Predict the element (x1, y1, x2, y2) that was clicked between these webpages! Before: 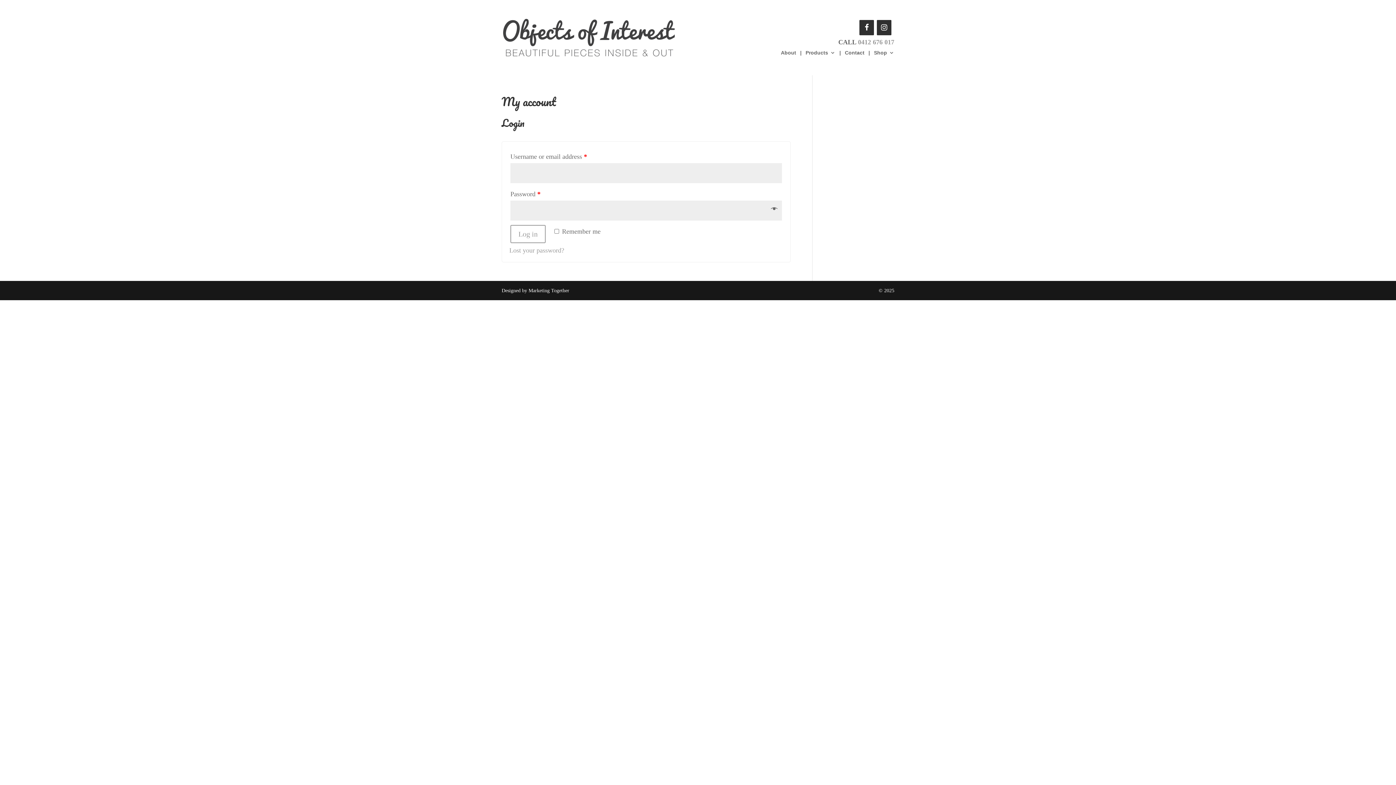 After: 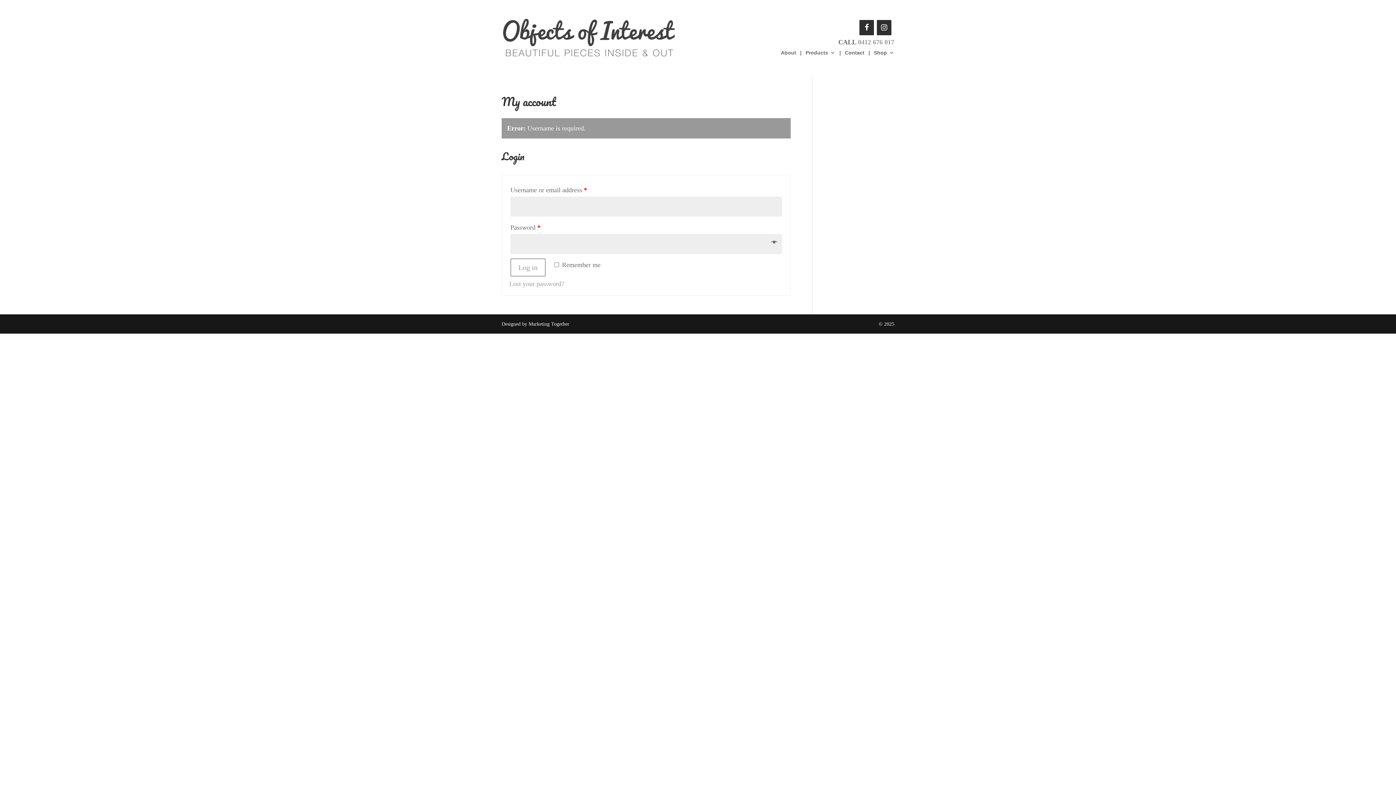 Action: label: Log in bbox: (510, 225, 545, 243)